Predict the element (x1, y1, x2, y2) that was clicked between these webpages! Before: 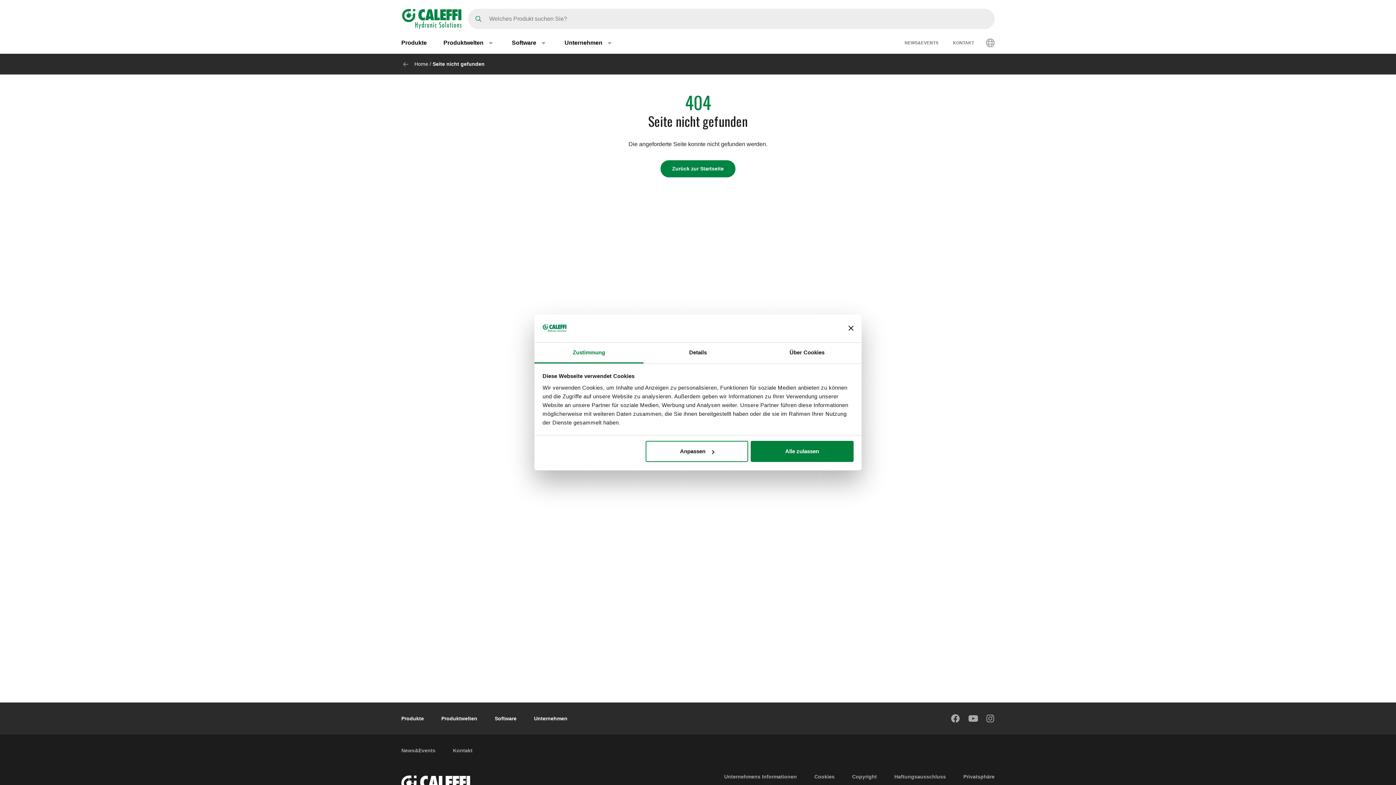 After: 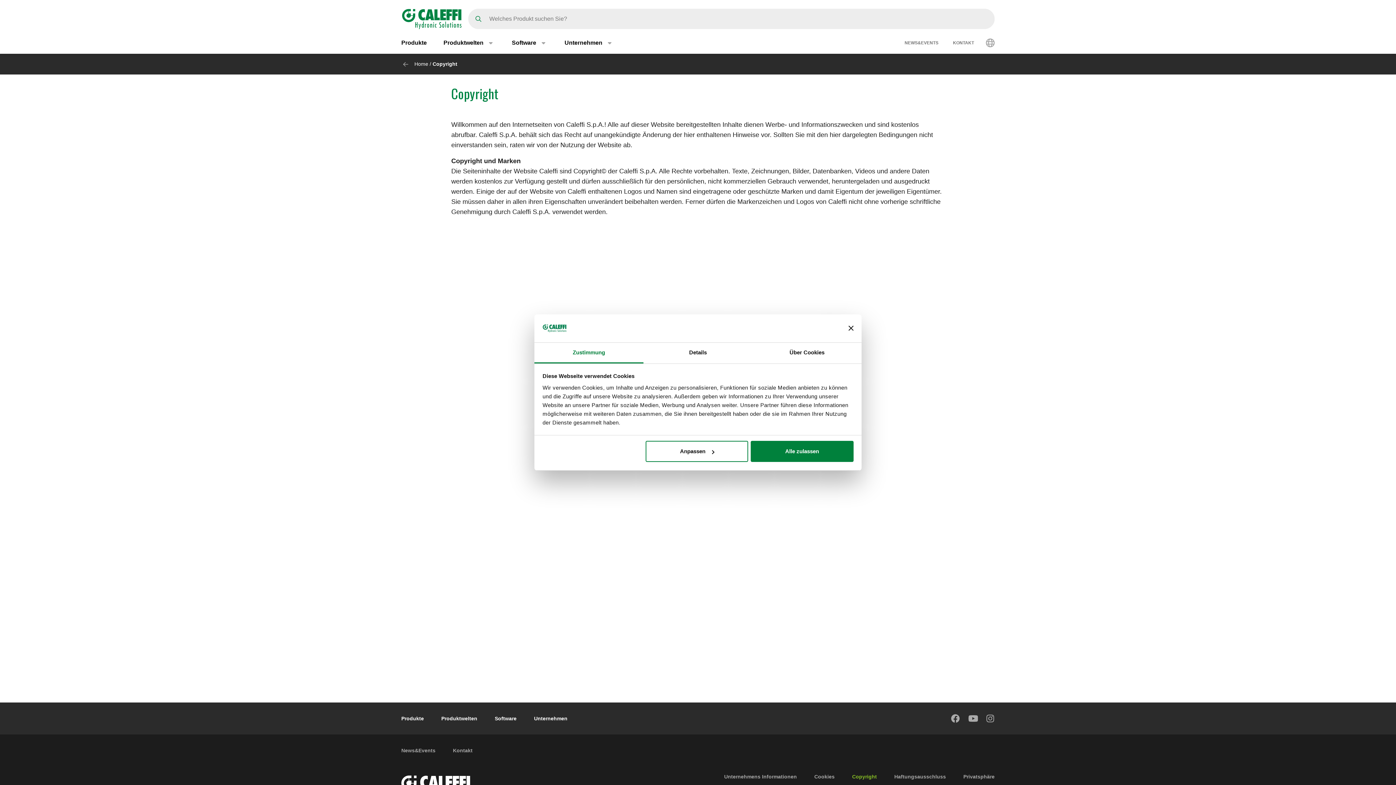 Action: bbox: (852, 771, 877, 783) label: Copyright